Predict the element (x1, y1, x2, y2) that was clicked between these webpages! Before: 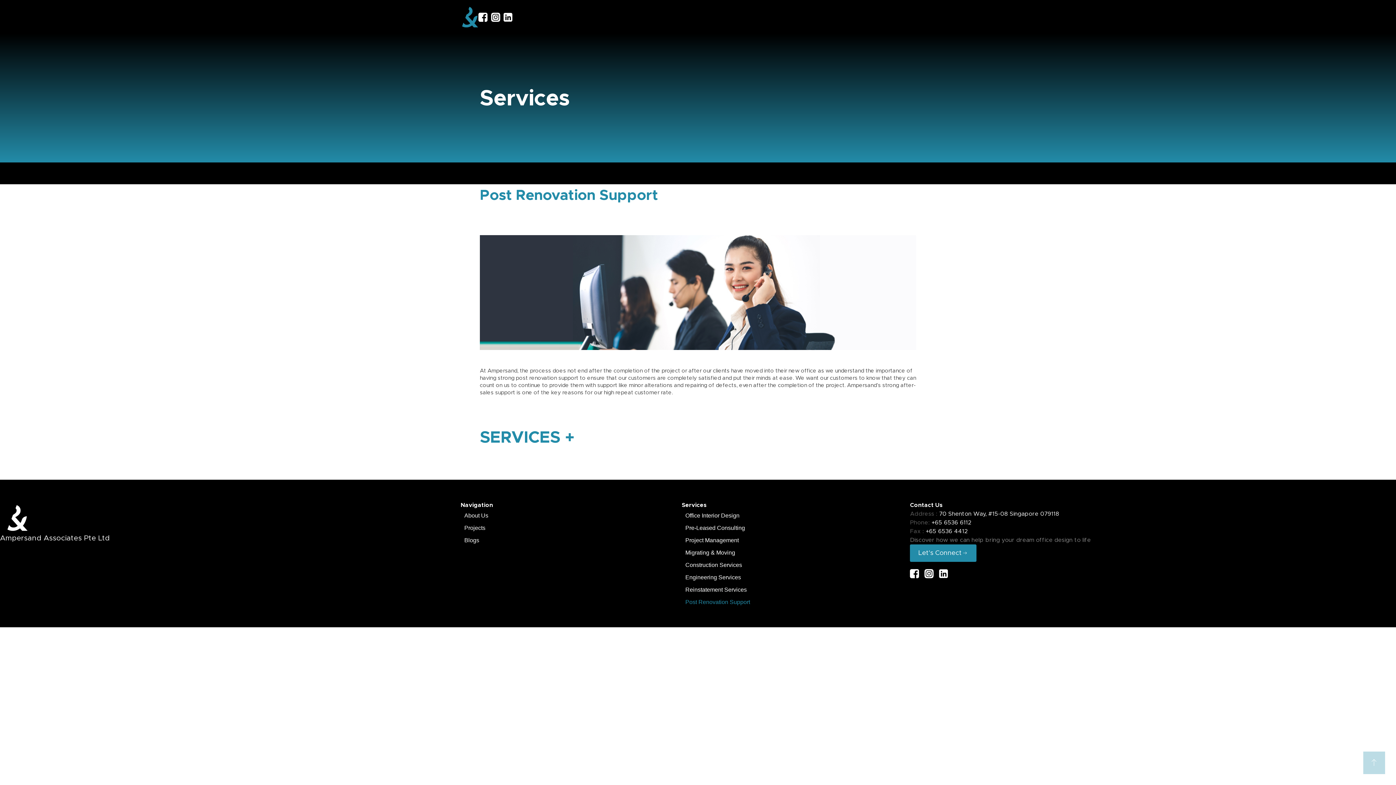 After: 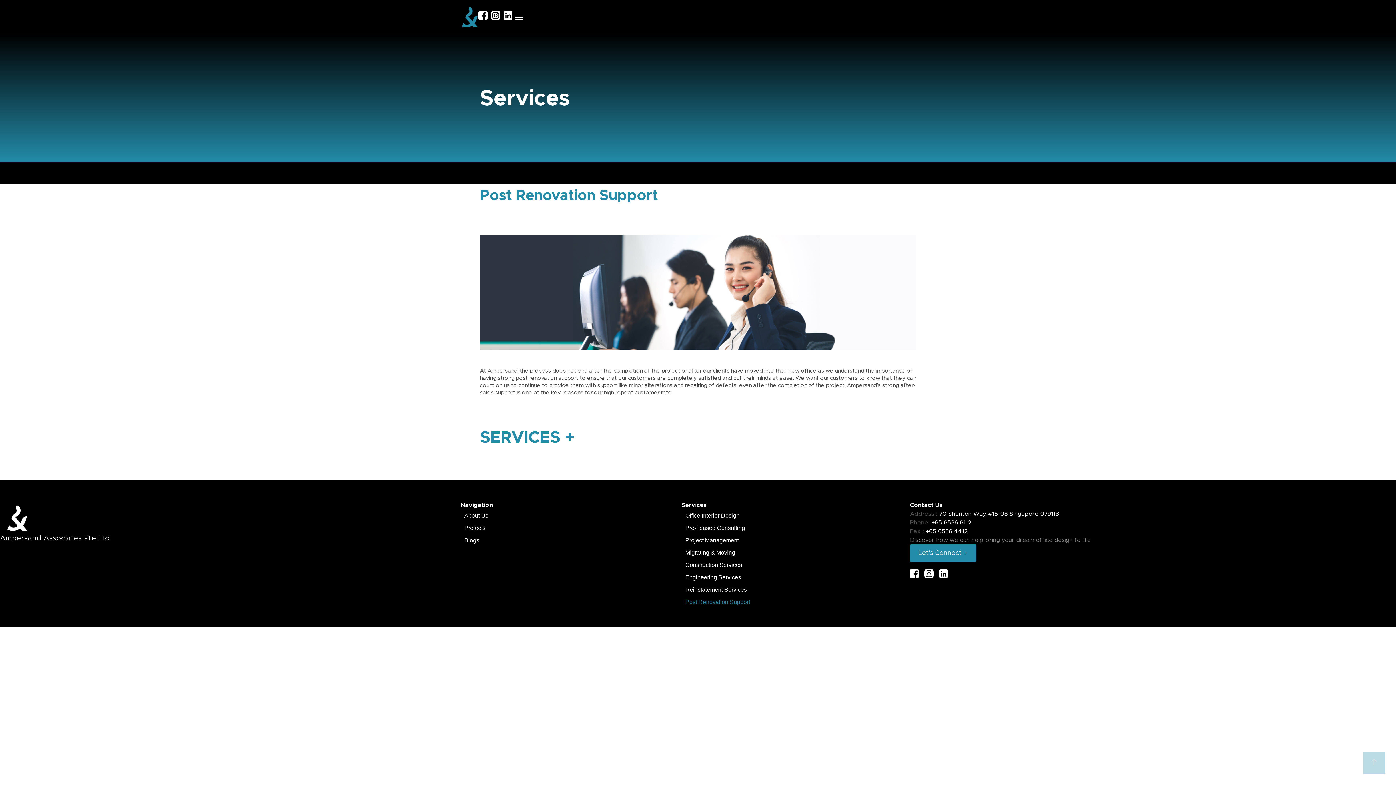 Action: bbox: (1363, 752, 1385, 774)